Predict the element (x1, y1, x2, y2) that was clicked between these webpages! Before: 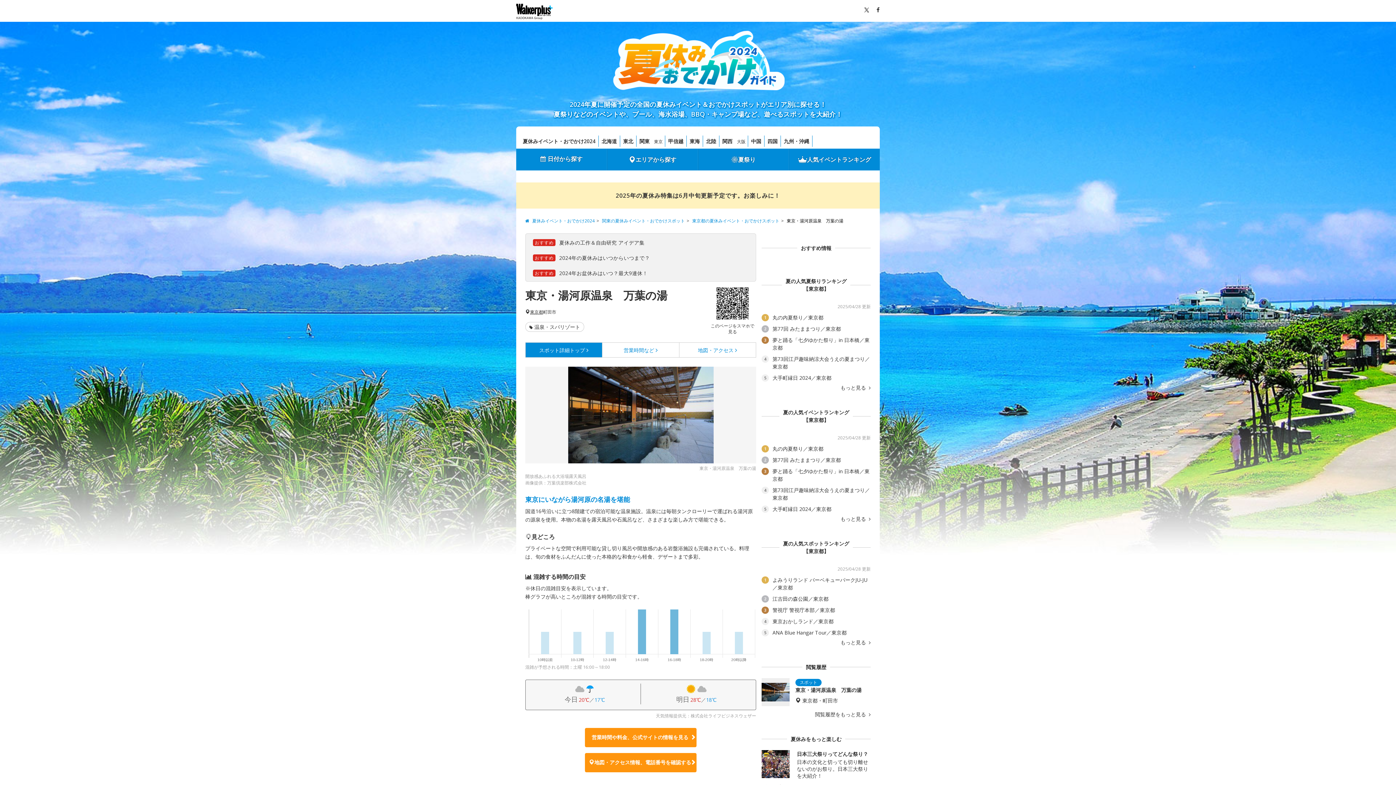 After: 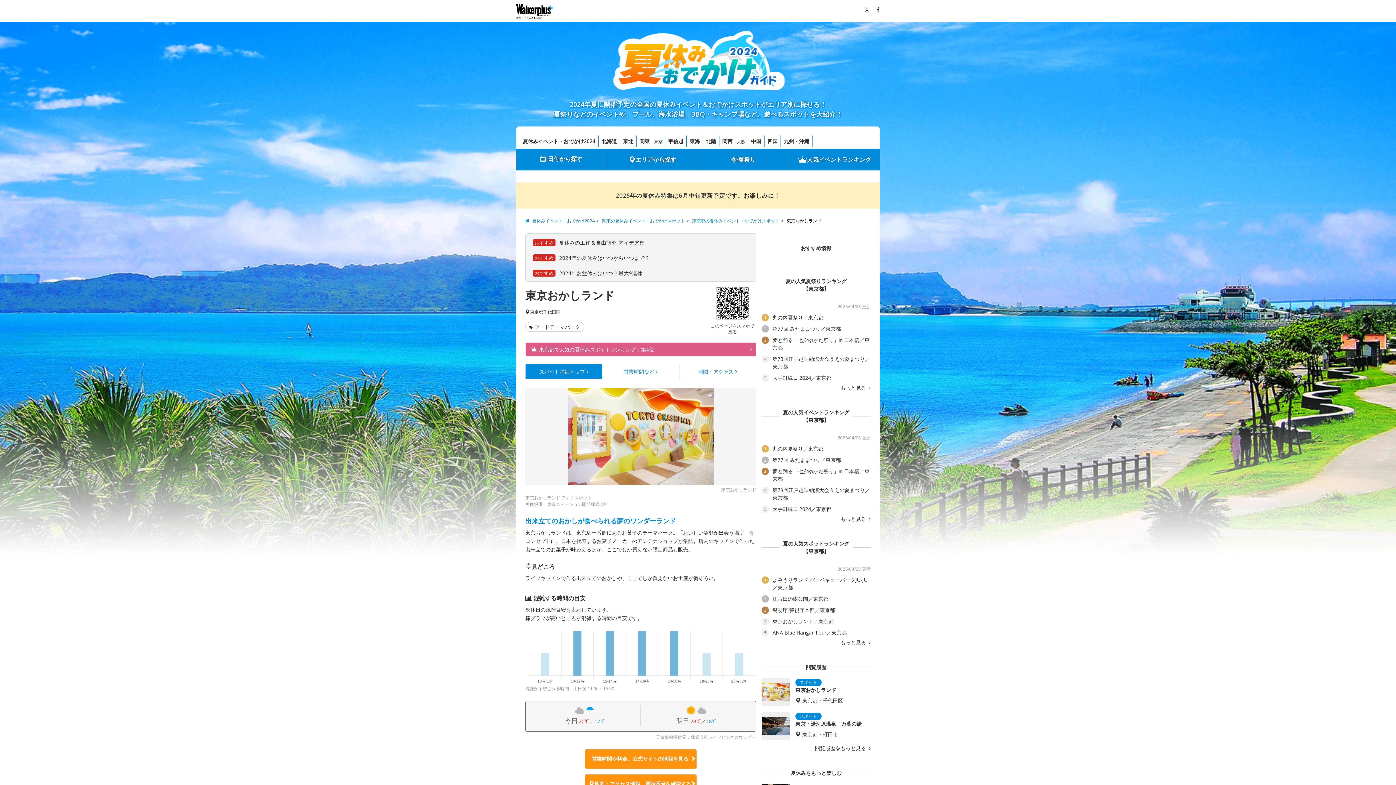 Action: bbox: (761, 617, 833, 625) label: 4
	東京おかしランド／東京都